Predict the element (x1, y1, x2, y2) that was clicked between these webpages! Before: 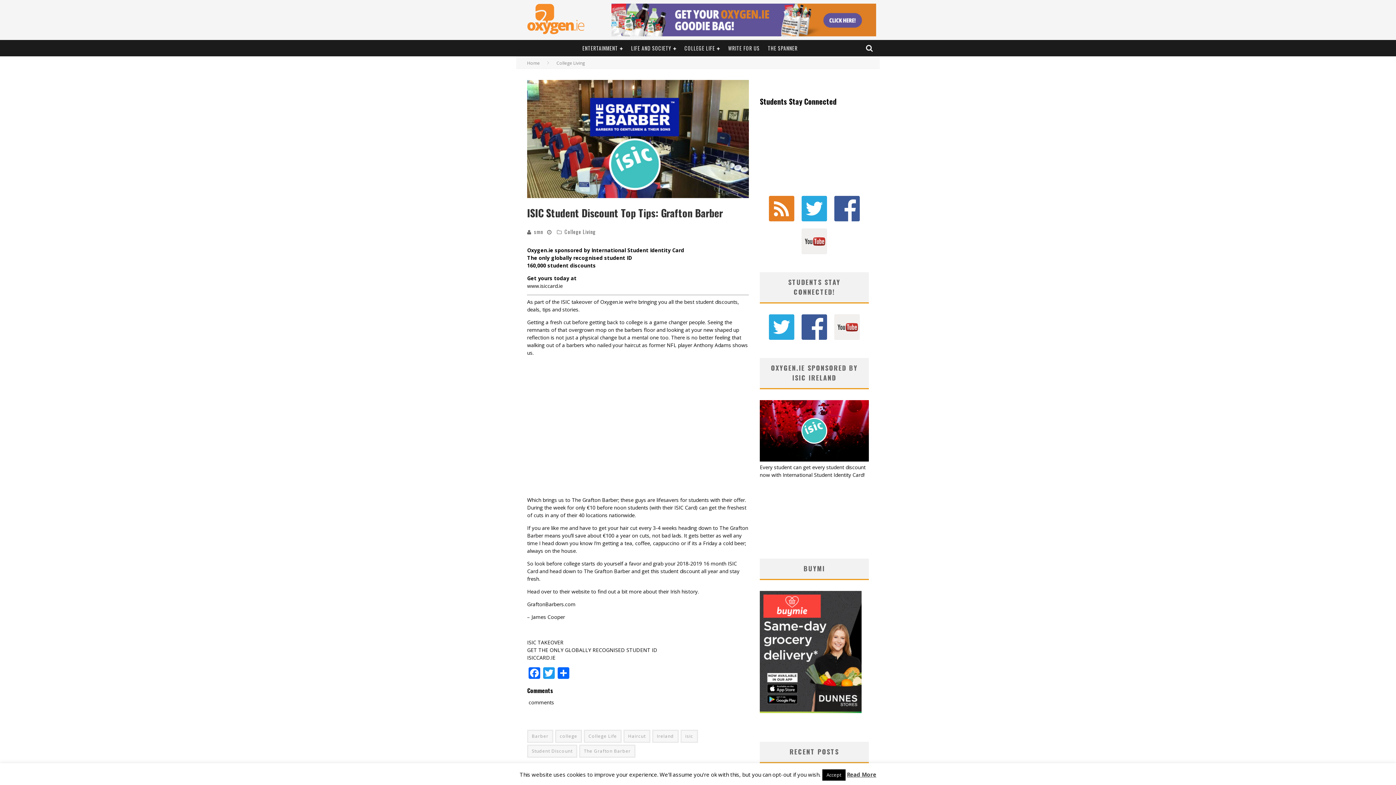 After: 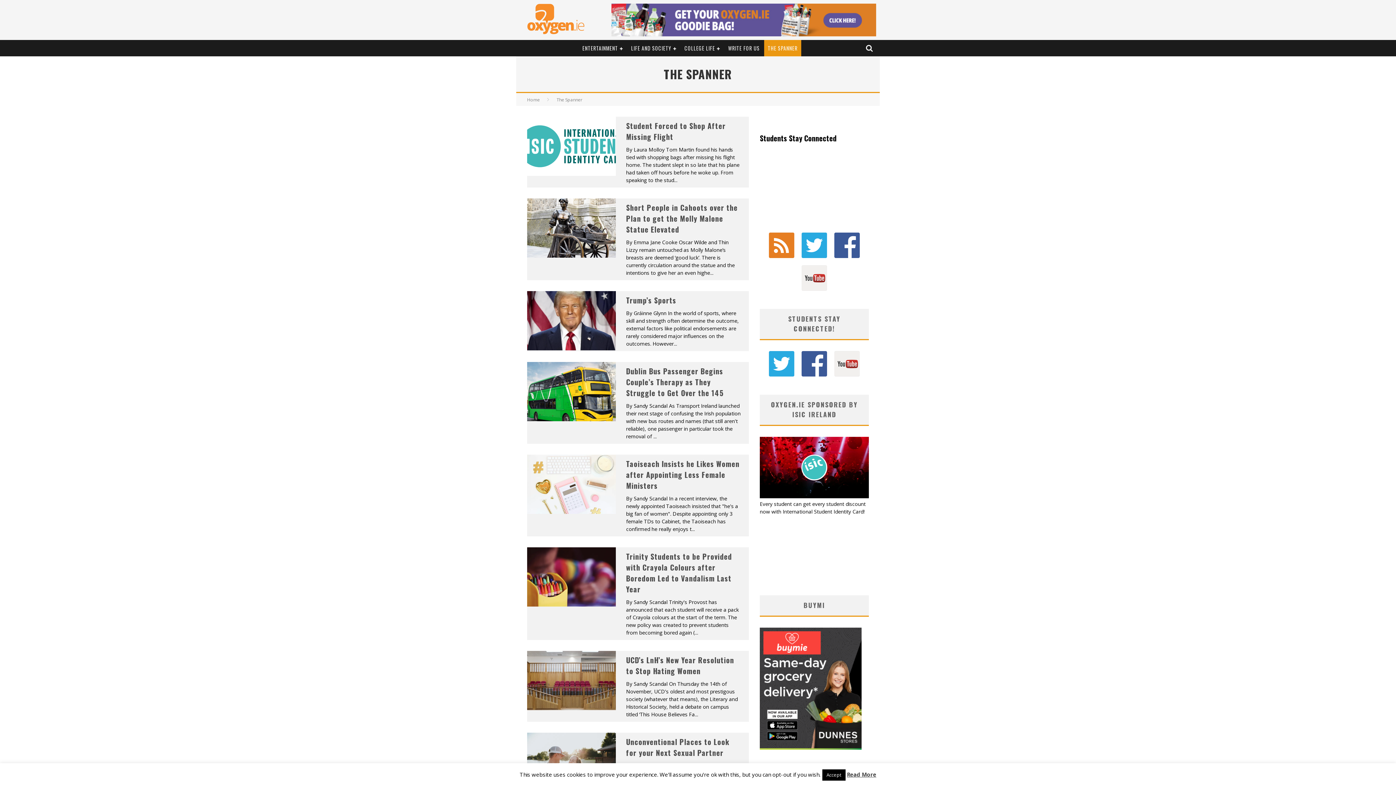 Action: bbox: (764, 40, 801, 56) label: THE SPANNER